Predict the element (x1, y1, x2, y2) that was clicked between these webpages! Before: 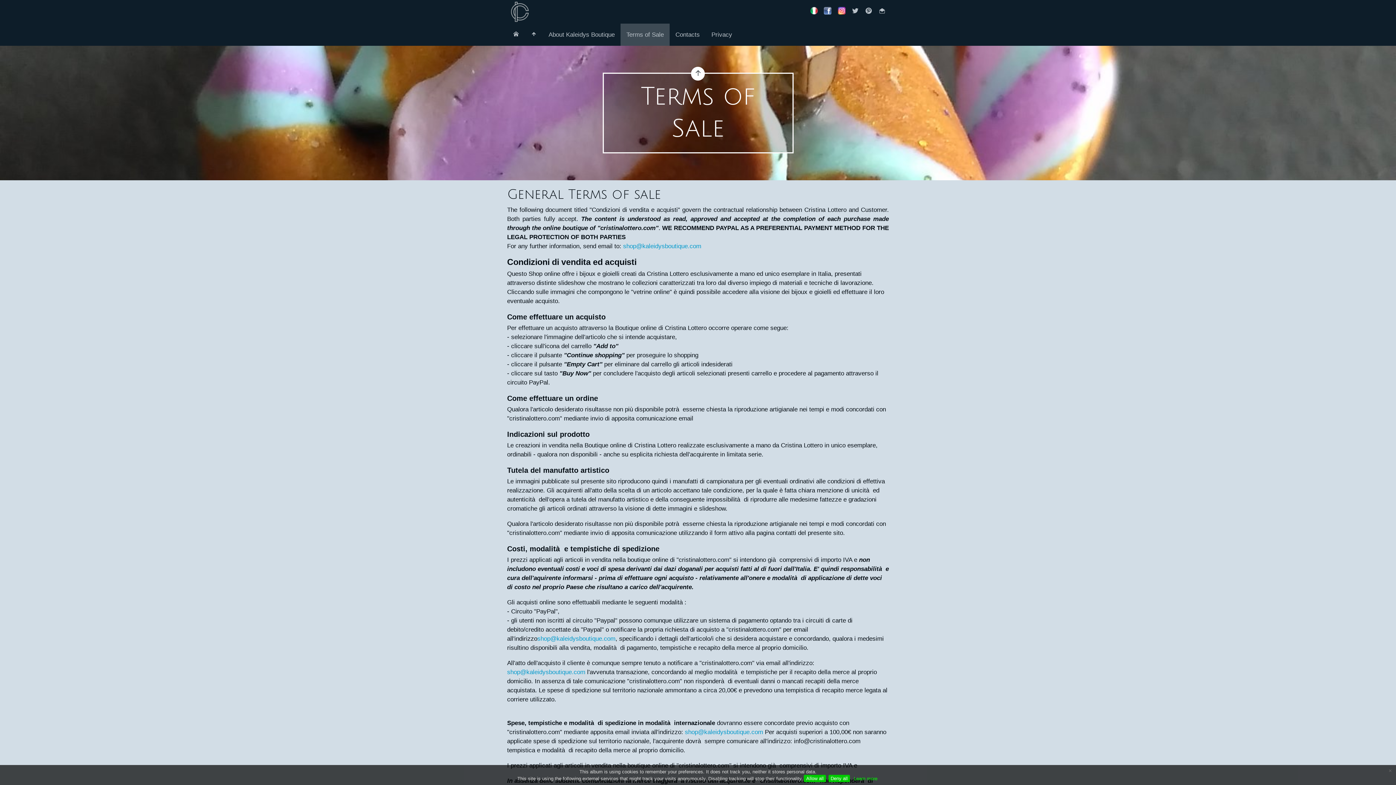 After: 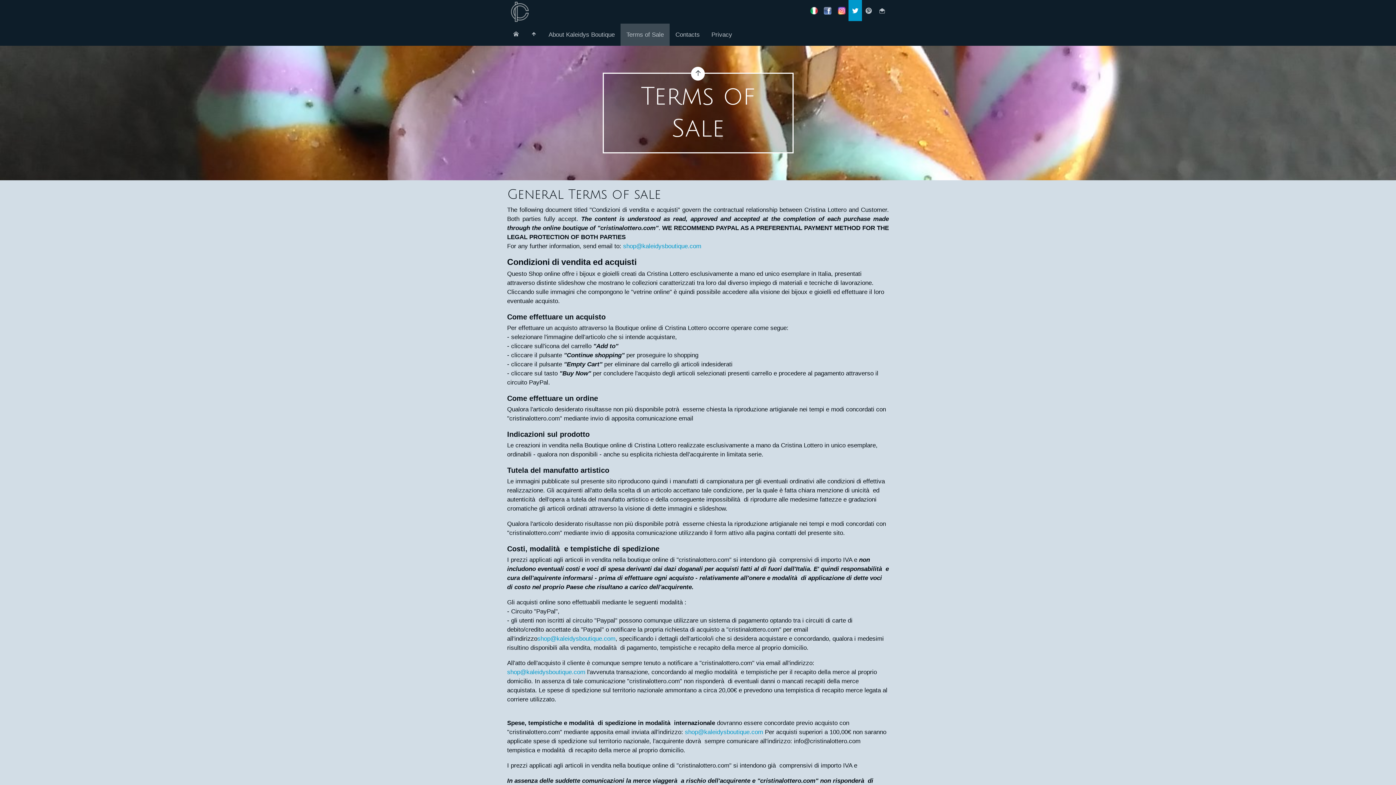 Action: bbox: (848, 0, 862, 21)